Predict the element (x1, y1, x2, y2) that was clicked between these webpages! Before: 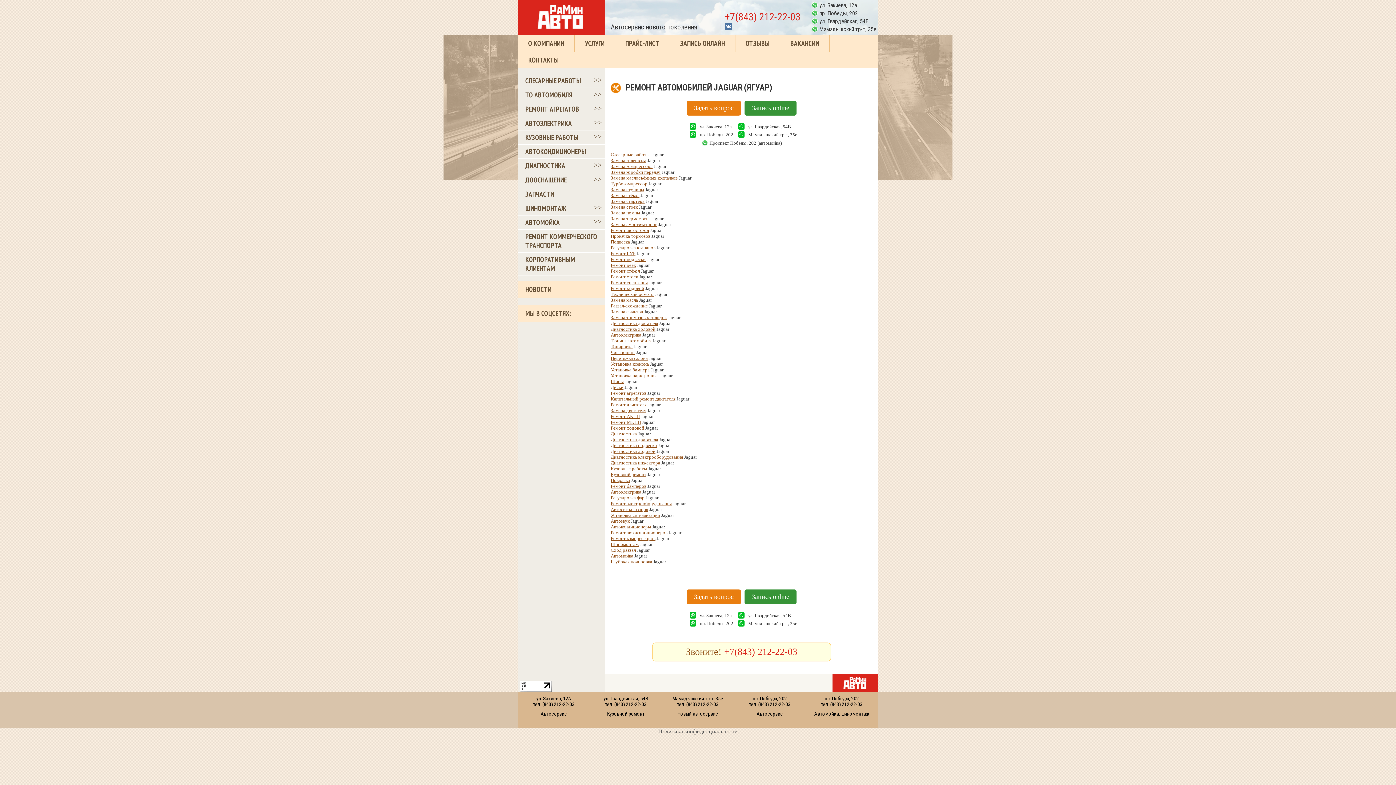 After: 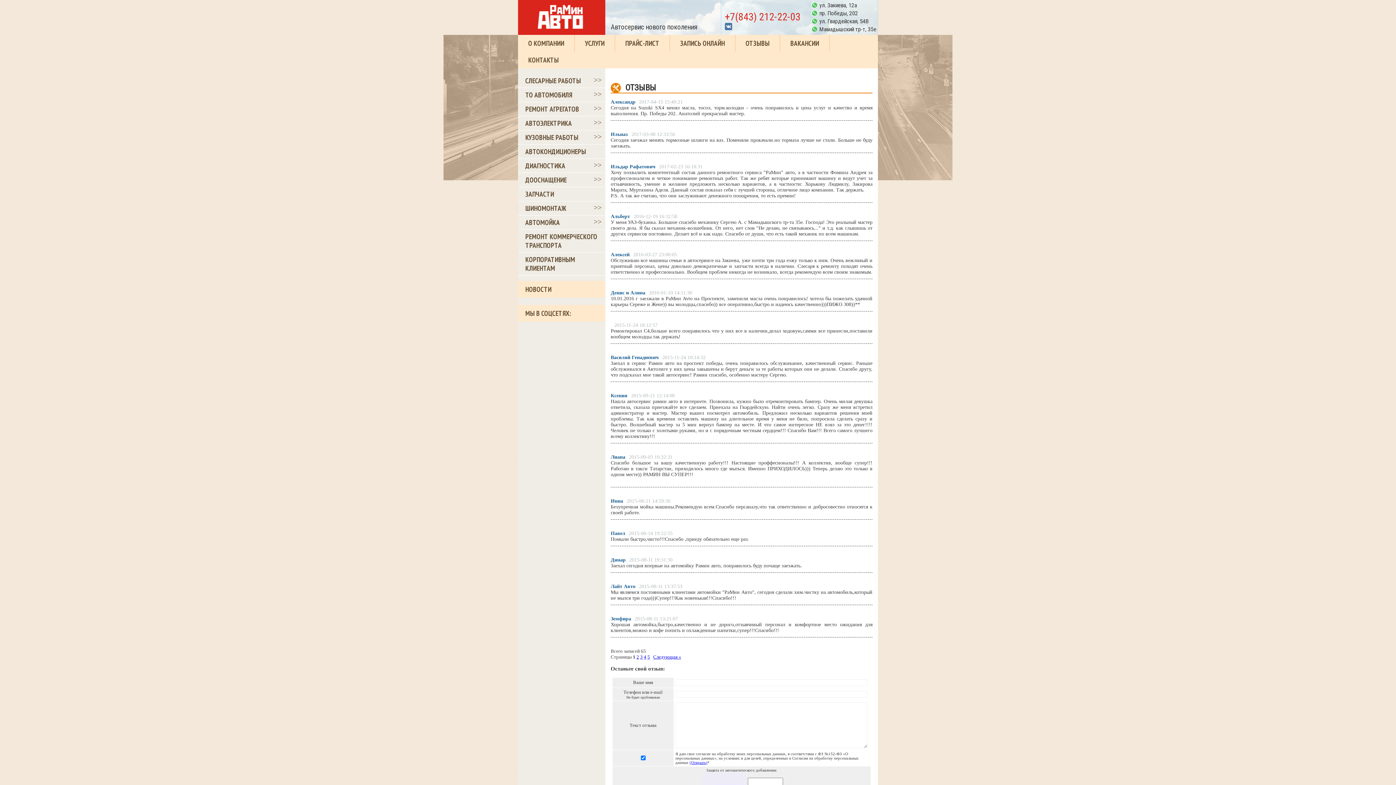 Action: bbox: (745, 38, 769, 47) label: ОТЗЫВЫ